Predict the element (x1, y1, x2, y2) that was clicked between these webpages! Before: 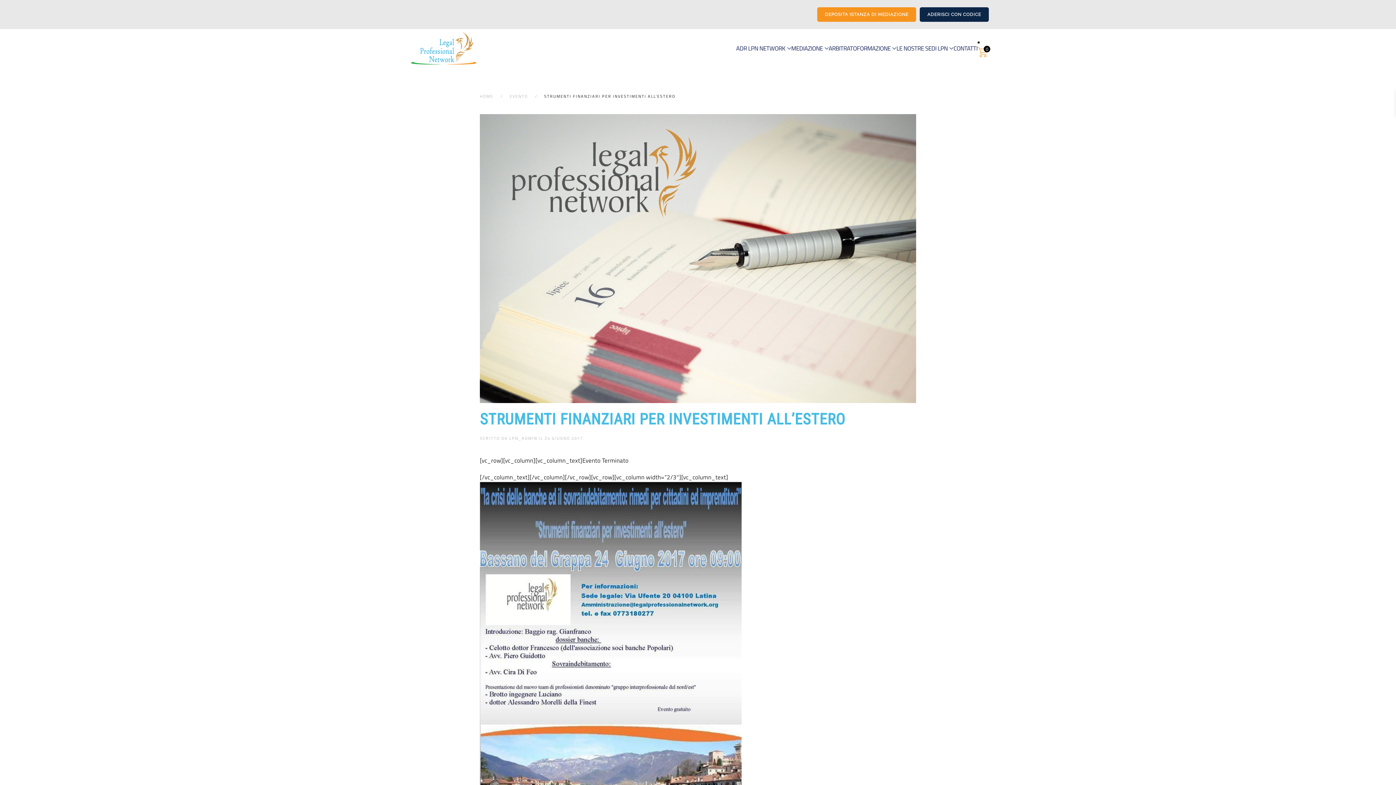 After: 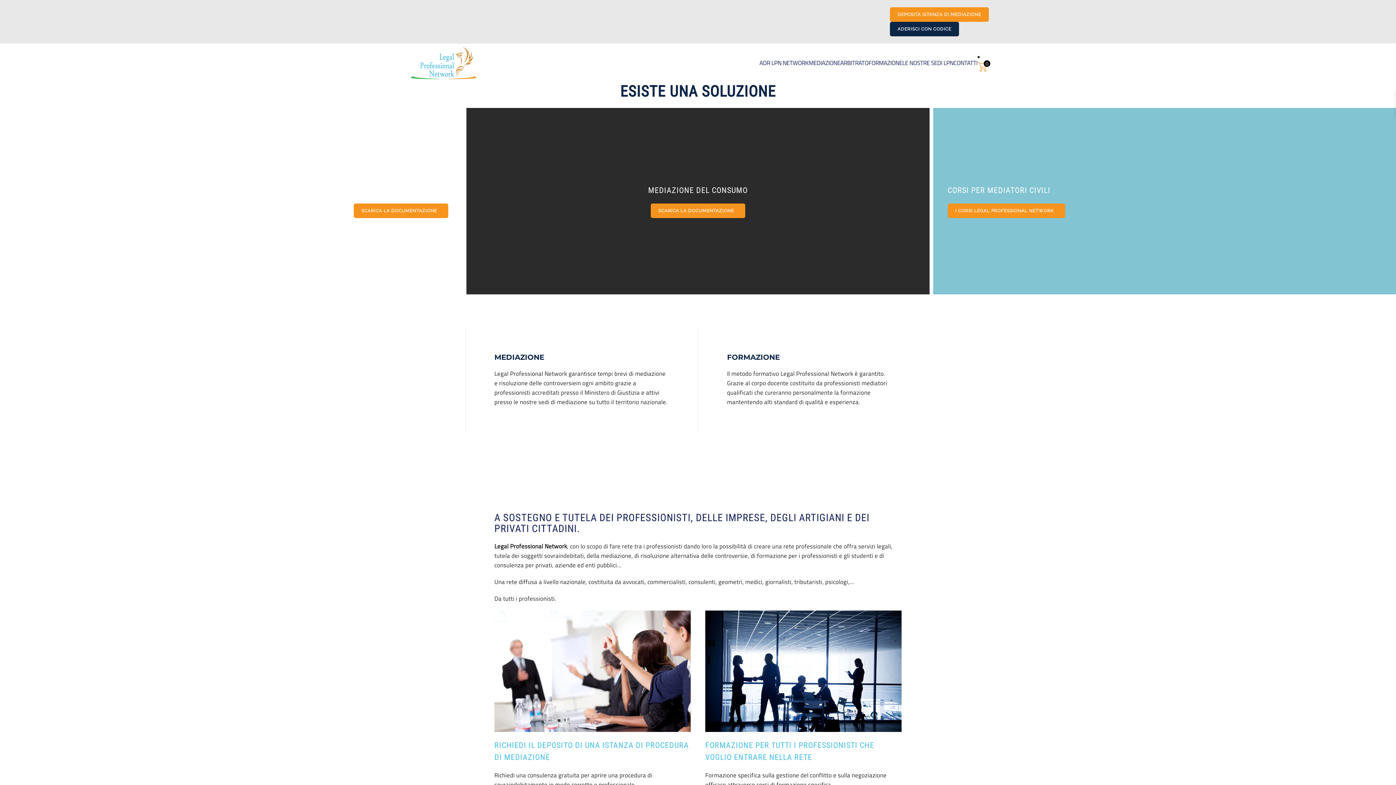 Action: label: Torna alla Home bbox: (407, 29, 480, 67)